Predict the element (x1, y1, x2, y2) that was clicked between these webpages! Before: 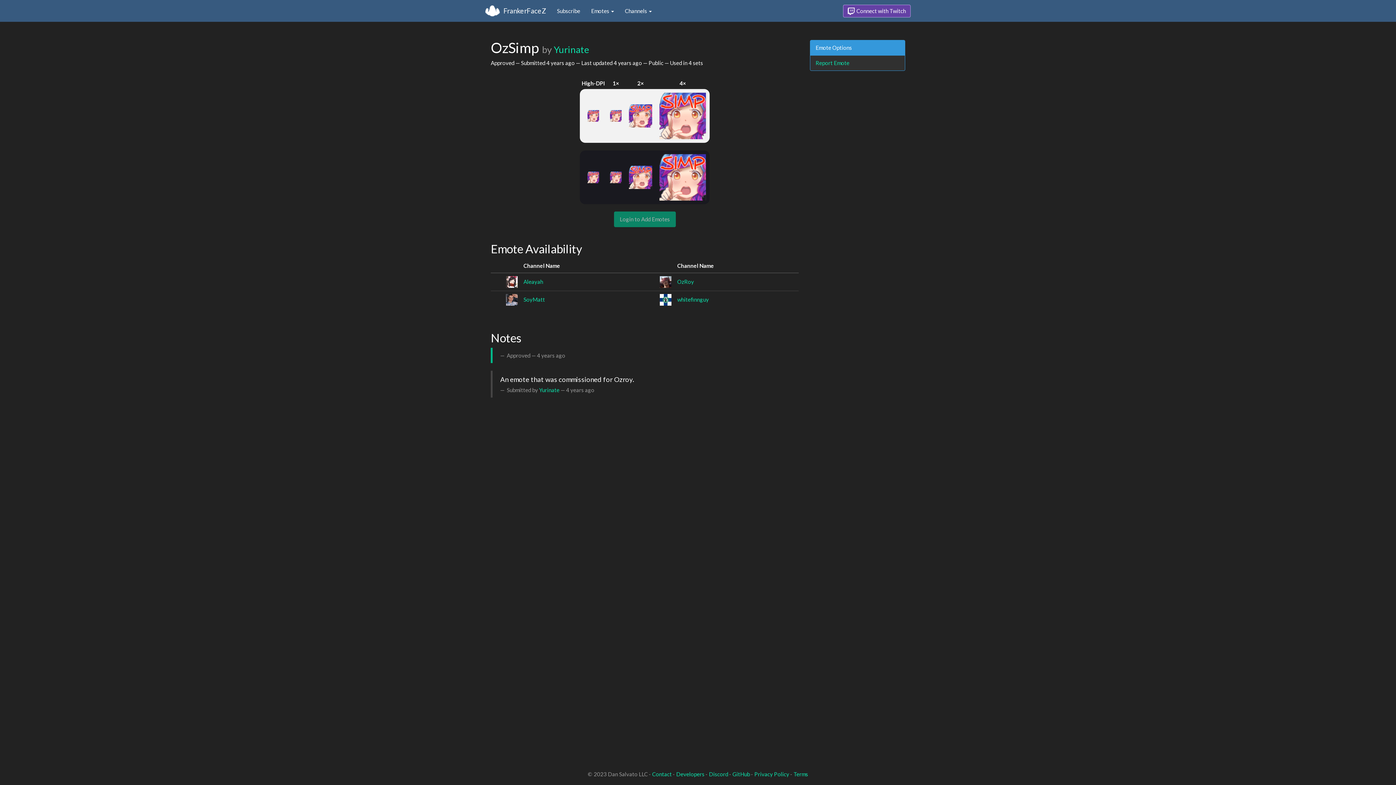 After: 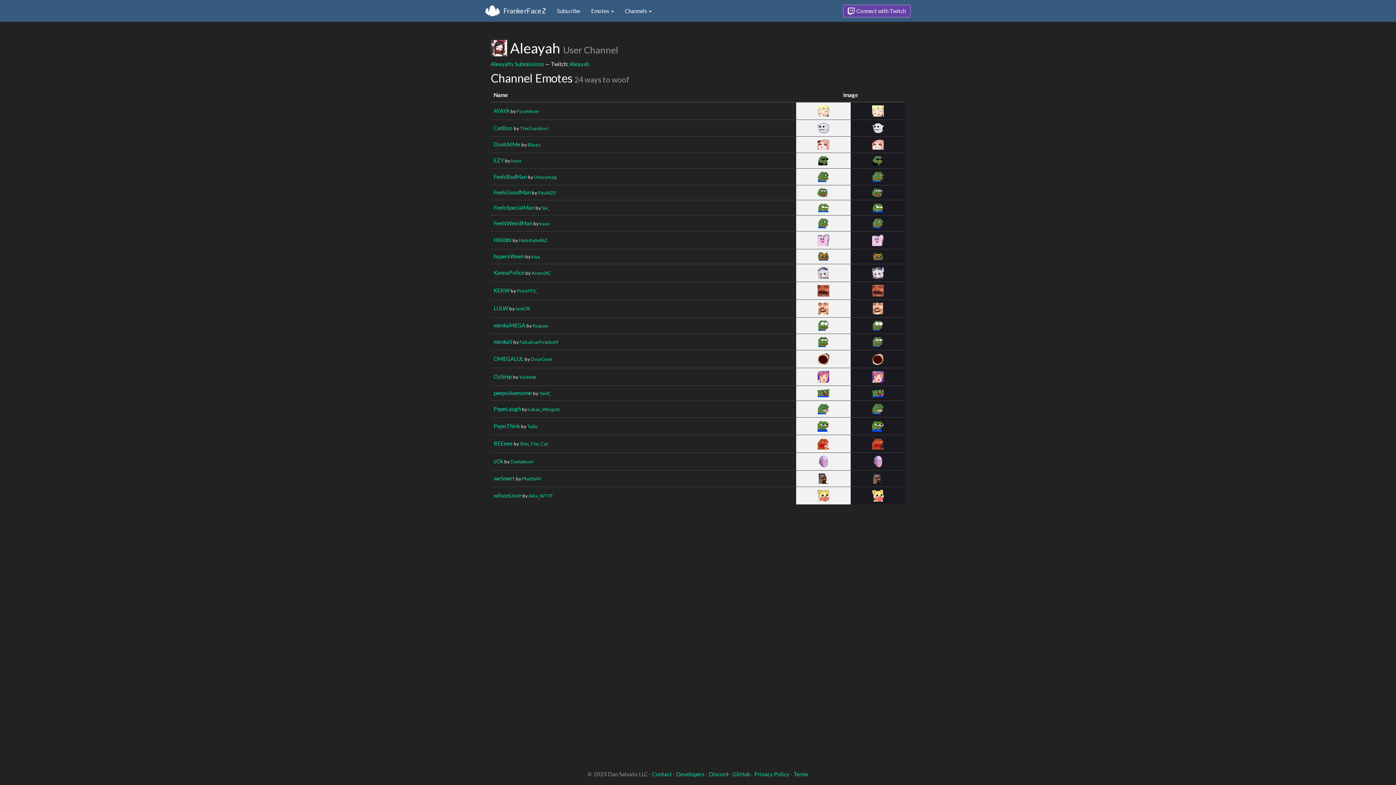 Action: label: Aleayah bbox: (523, 278, 543, 284)